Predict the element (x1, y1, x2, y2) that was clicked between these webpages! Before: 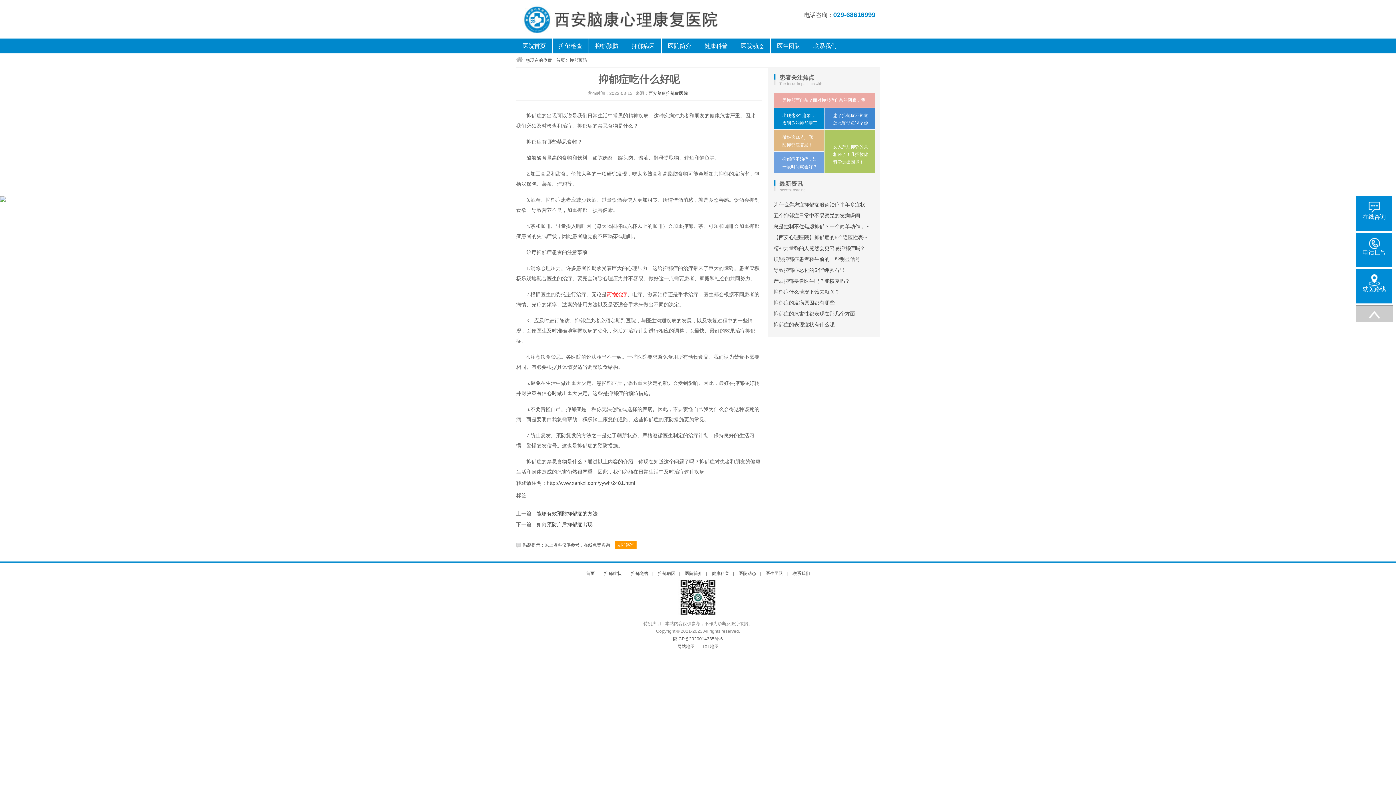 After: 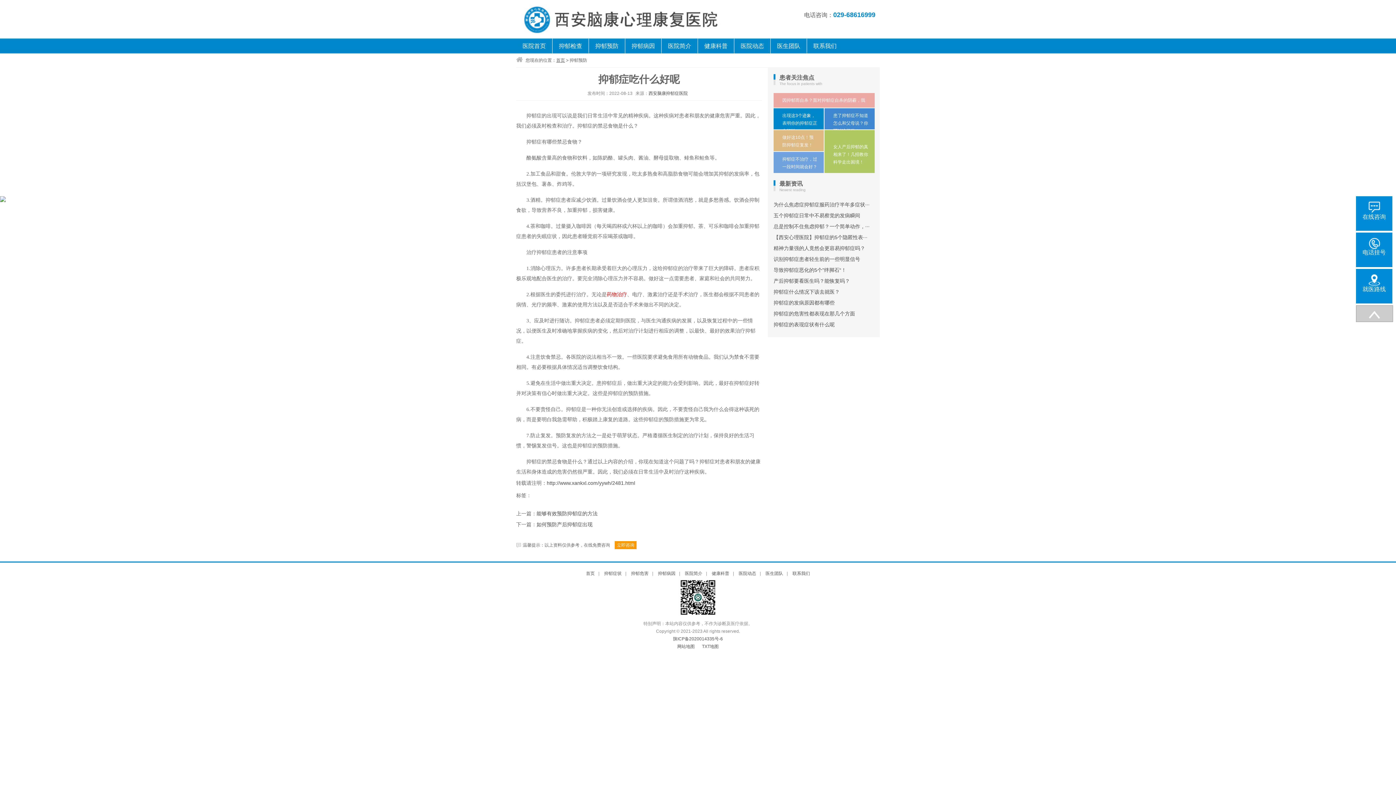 Action: bbox: (556, 57, 565, 62) label: 首页